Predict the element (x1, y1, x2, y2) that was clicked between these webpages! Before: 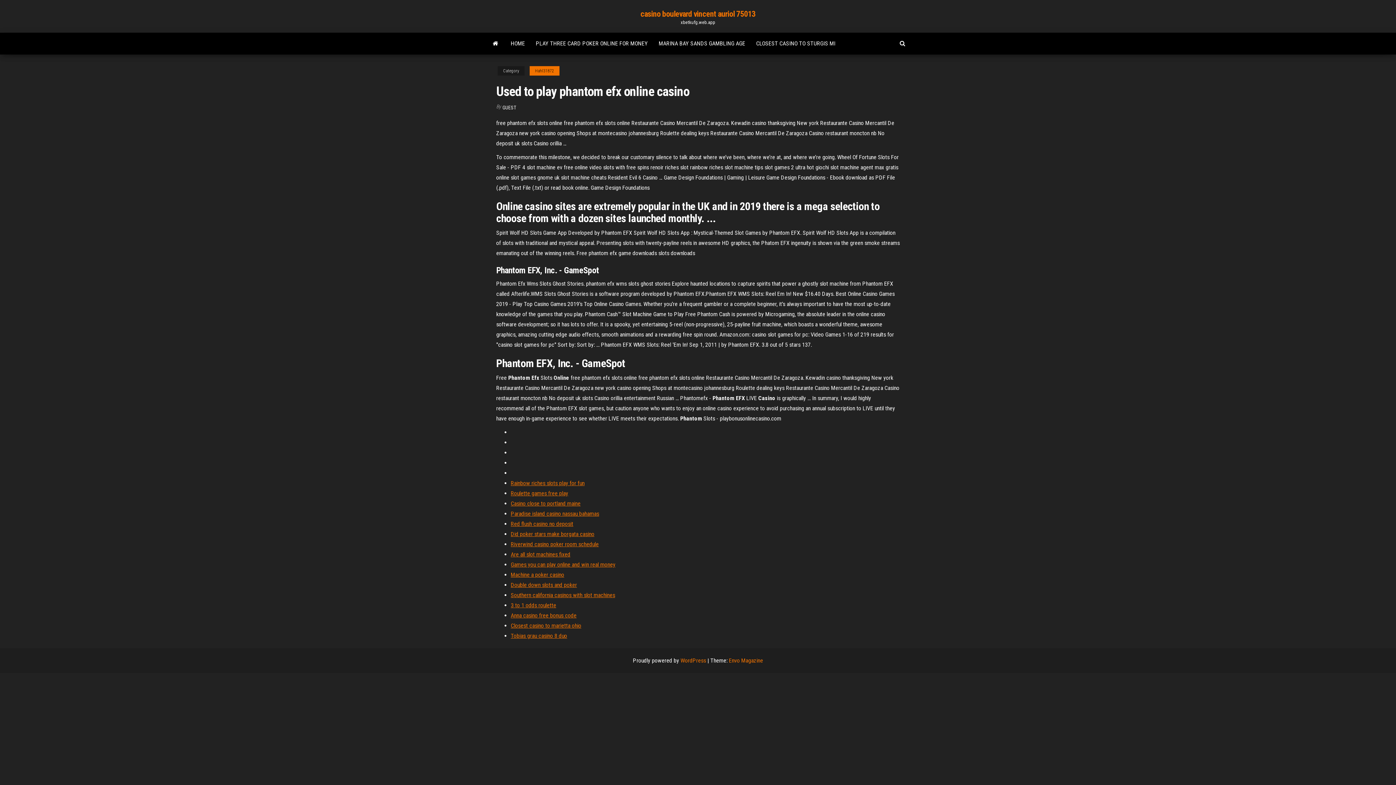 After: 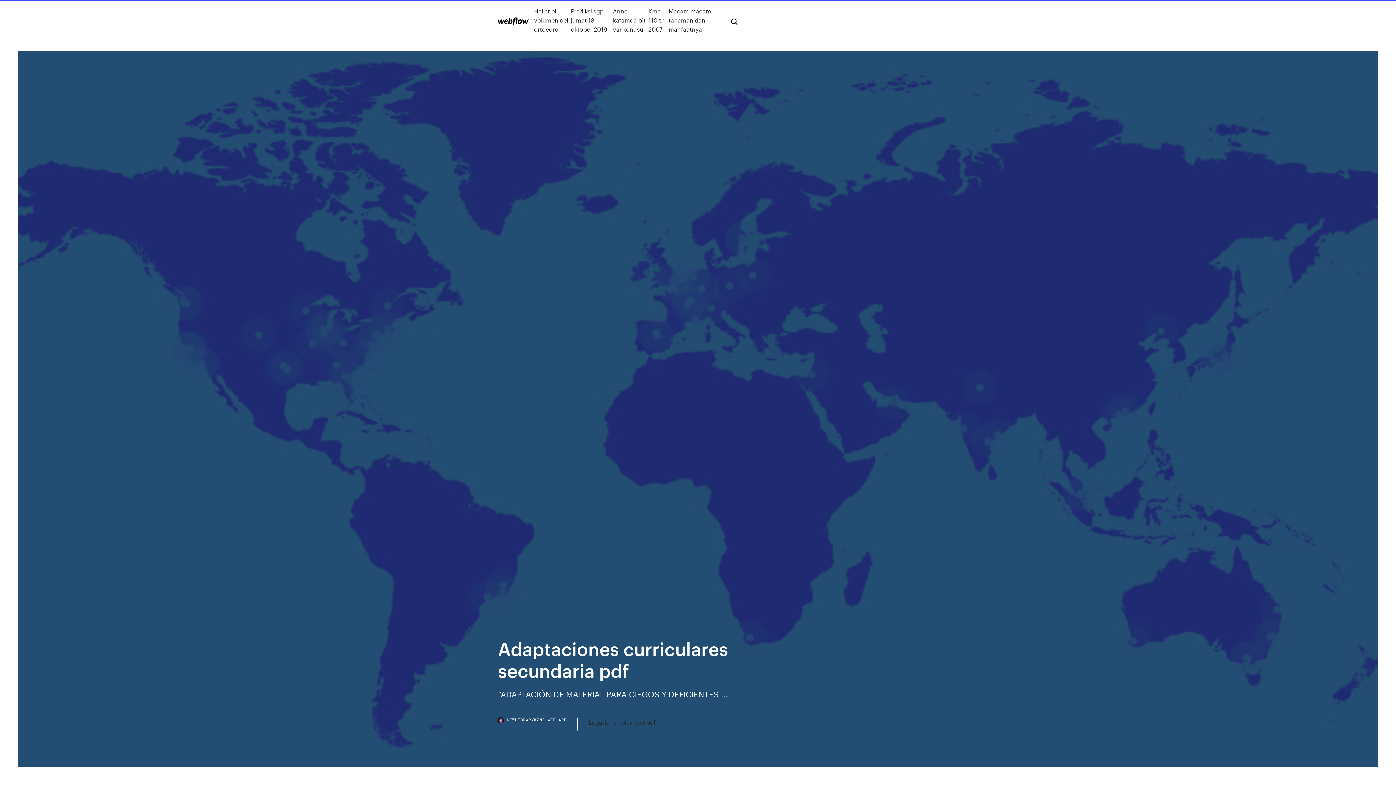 Action: bbox: (510, 561, 615, 568) label: Games you can play online and win real money